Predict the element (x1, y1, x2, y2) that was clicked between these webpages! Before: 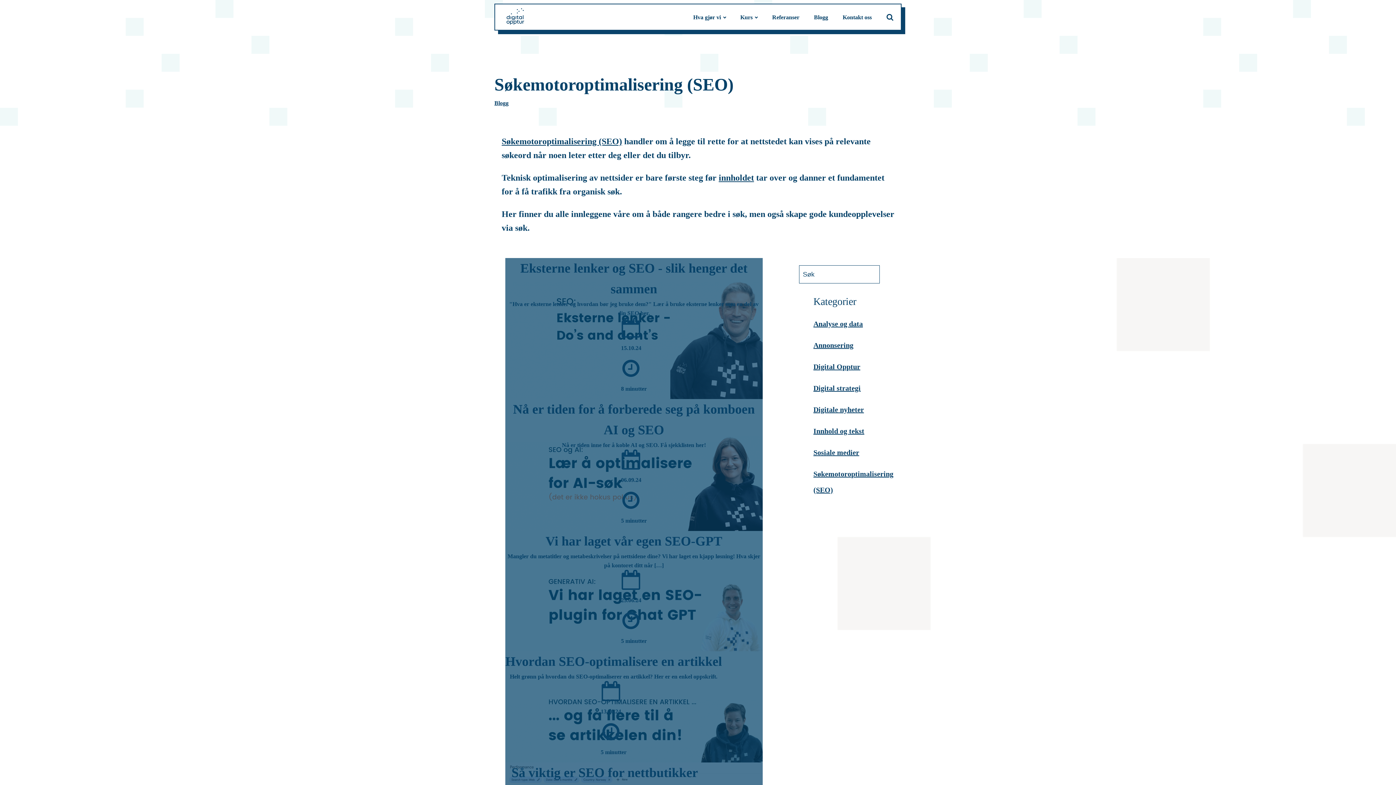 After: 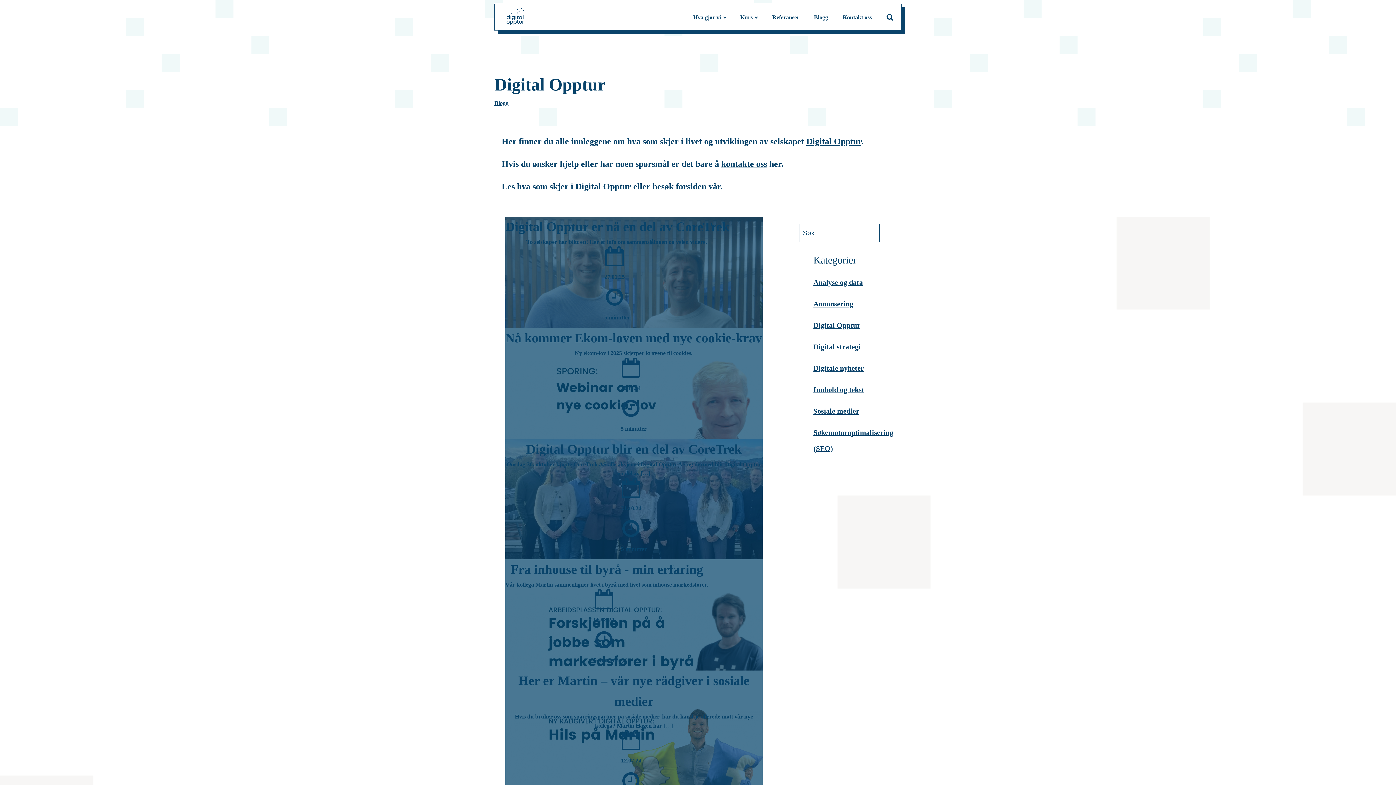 Action: label: Digital Opptur bbox: (813, 355, 867, 378)